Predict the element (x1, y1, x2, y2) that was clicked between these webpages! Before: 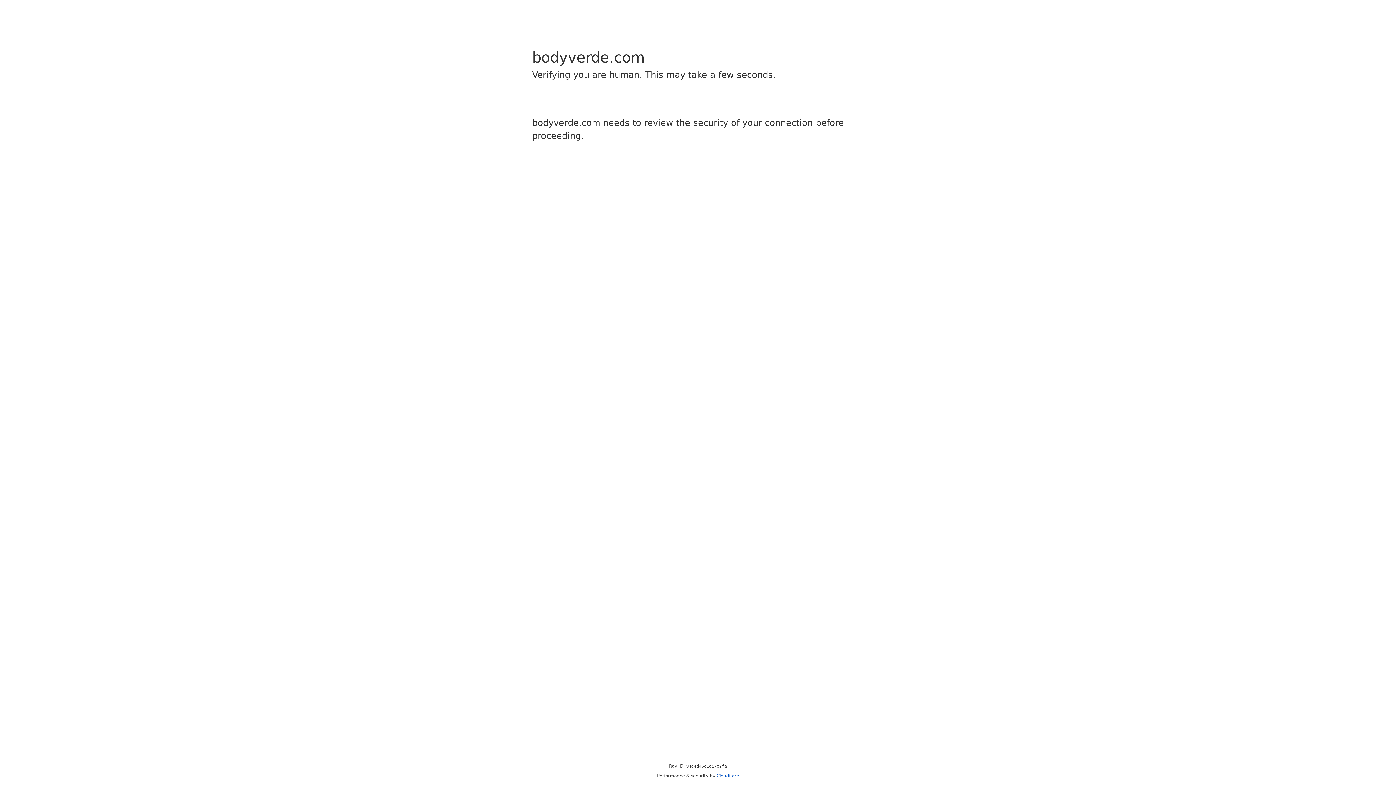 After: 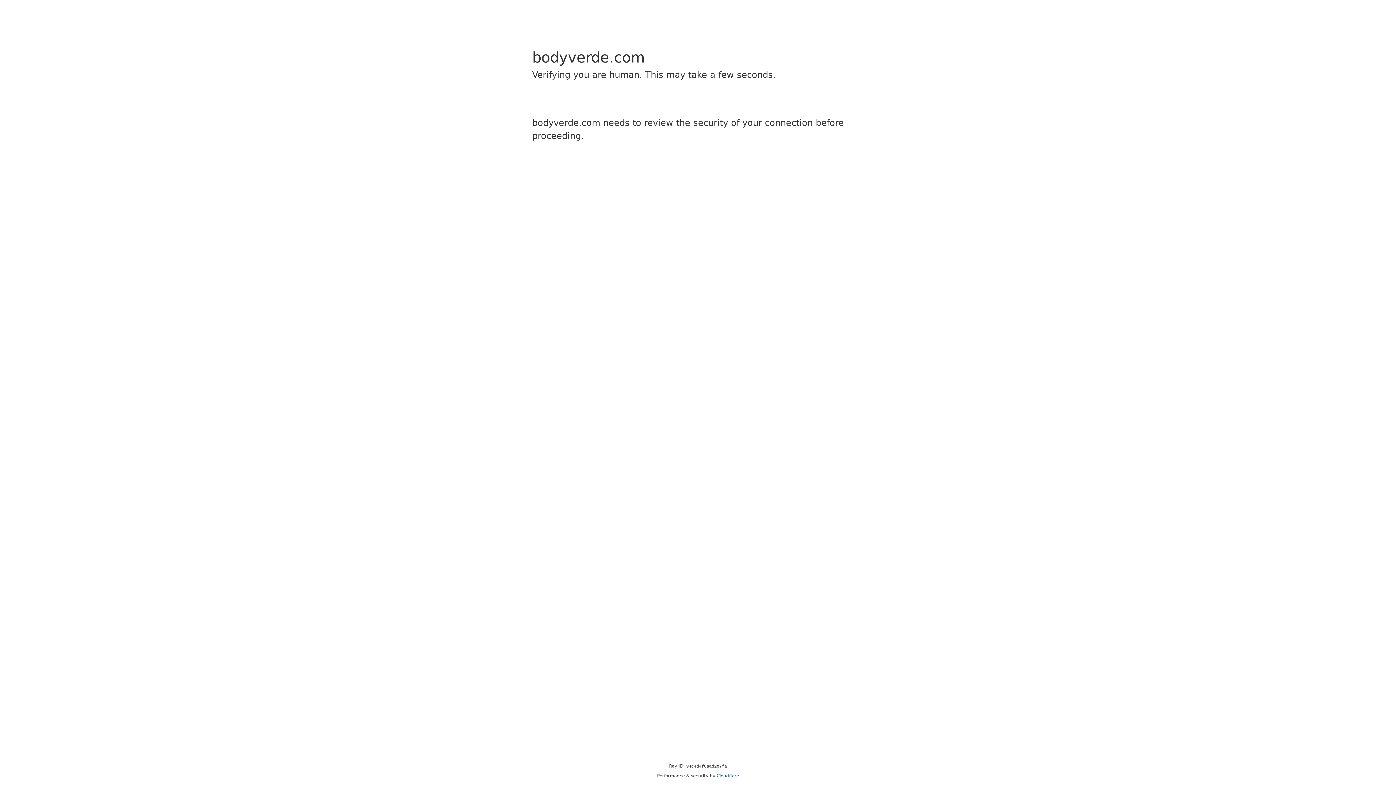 Action: label: Cloudflare bbox: (716, 773, 739, 778)